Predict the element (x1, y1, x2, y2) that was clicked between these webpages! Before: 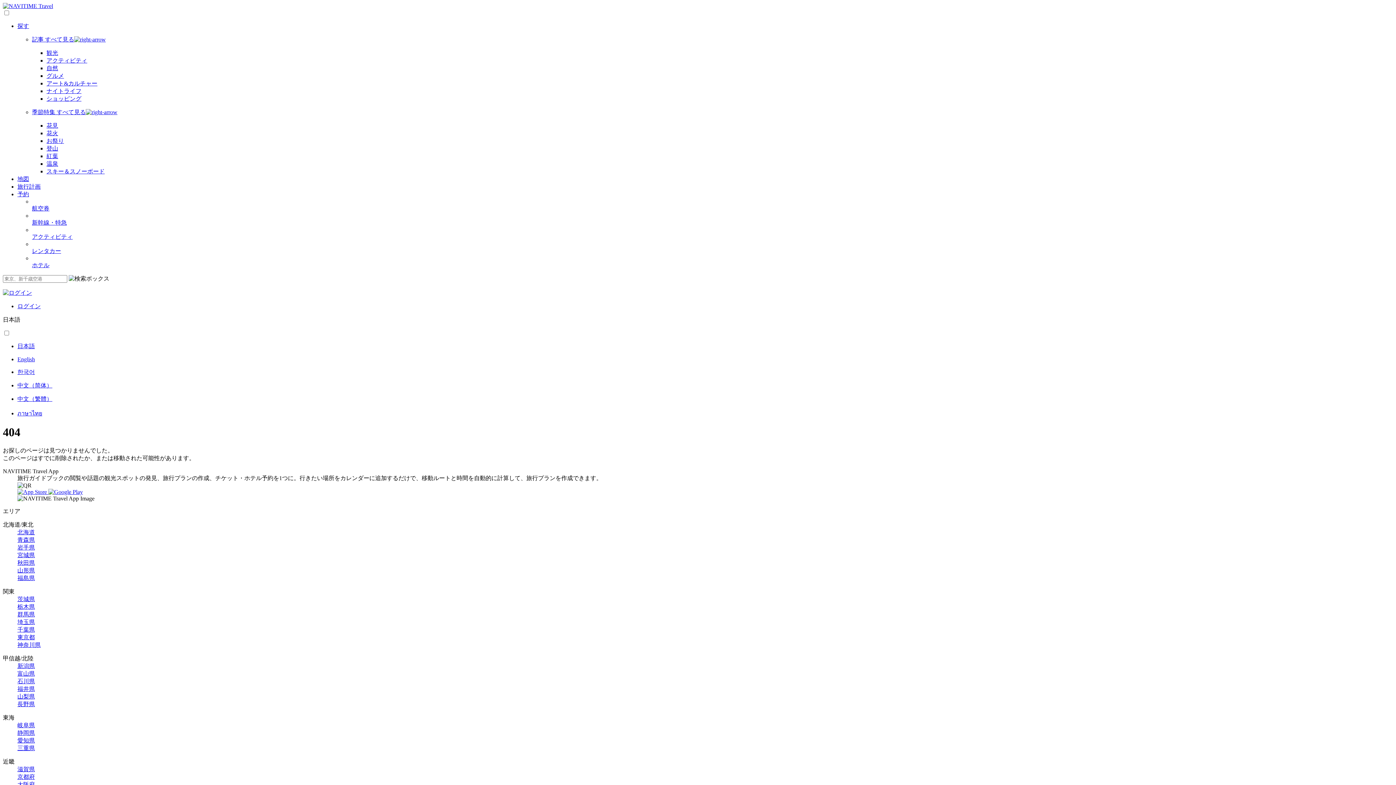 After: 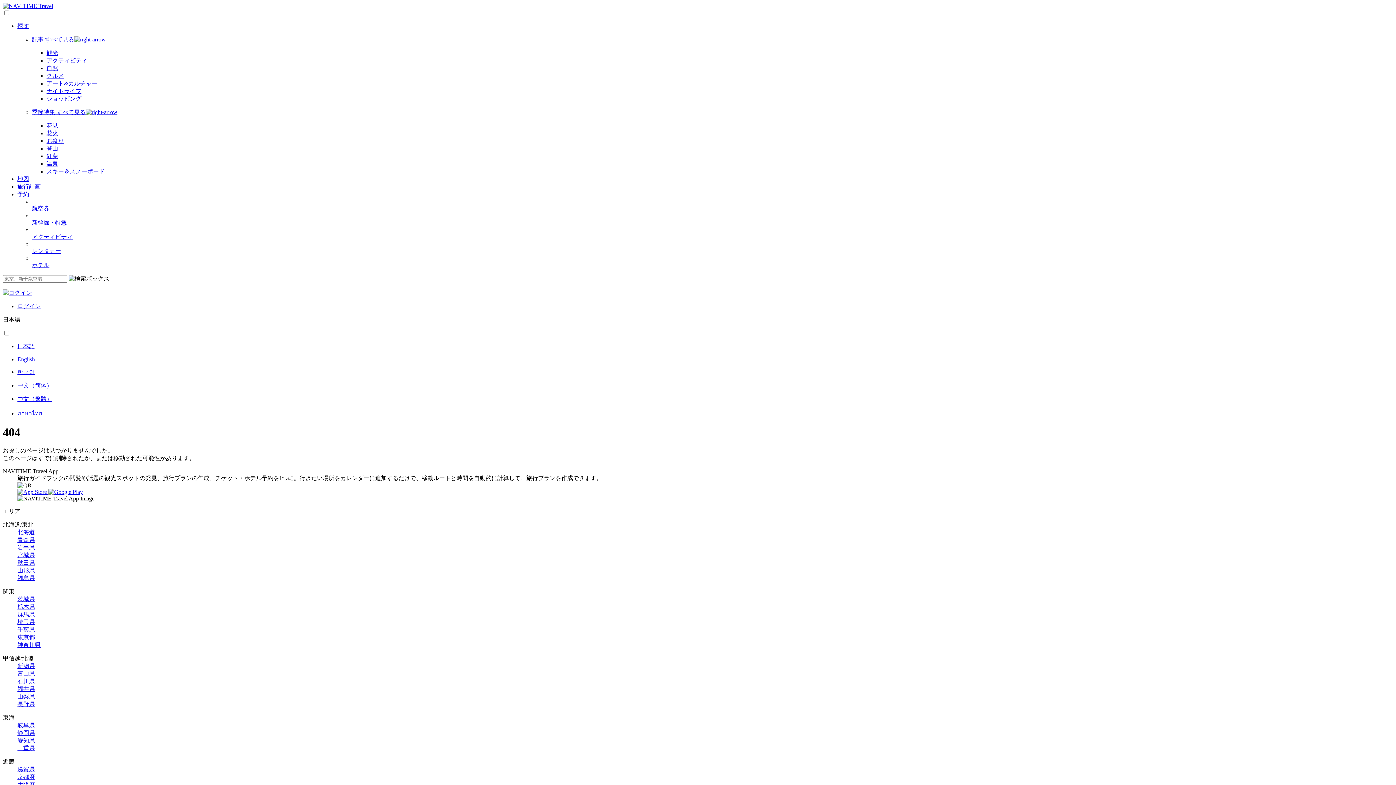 Action: label: 秋田県 bbox: (17, 559, 34, 566)